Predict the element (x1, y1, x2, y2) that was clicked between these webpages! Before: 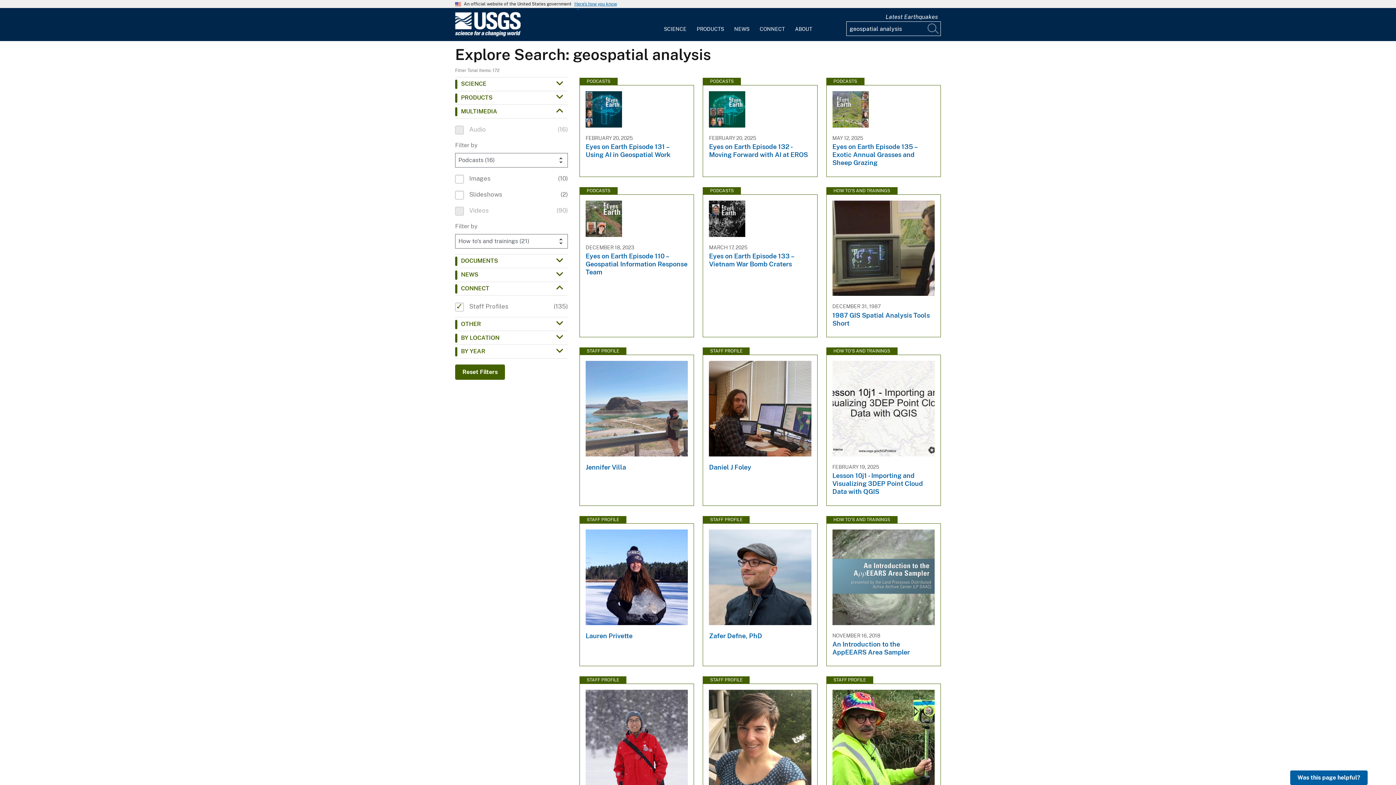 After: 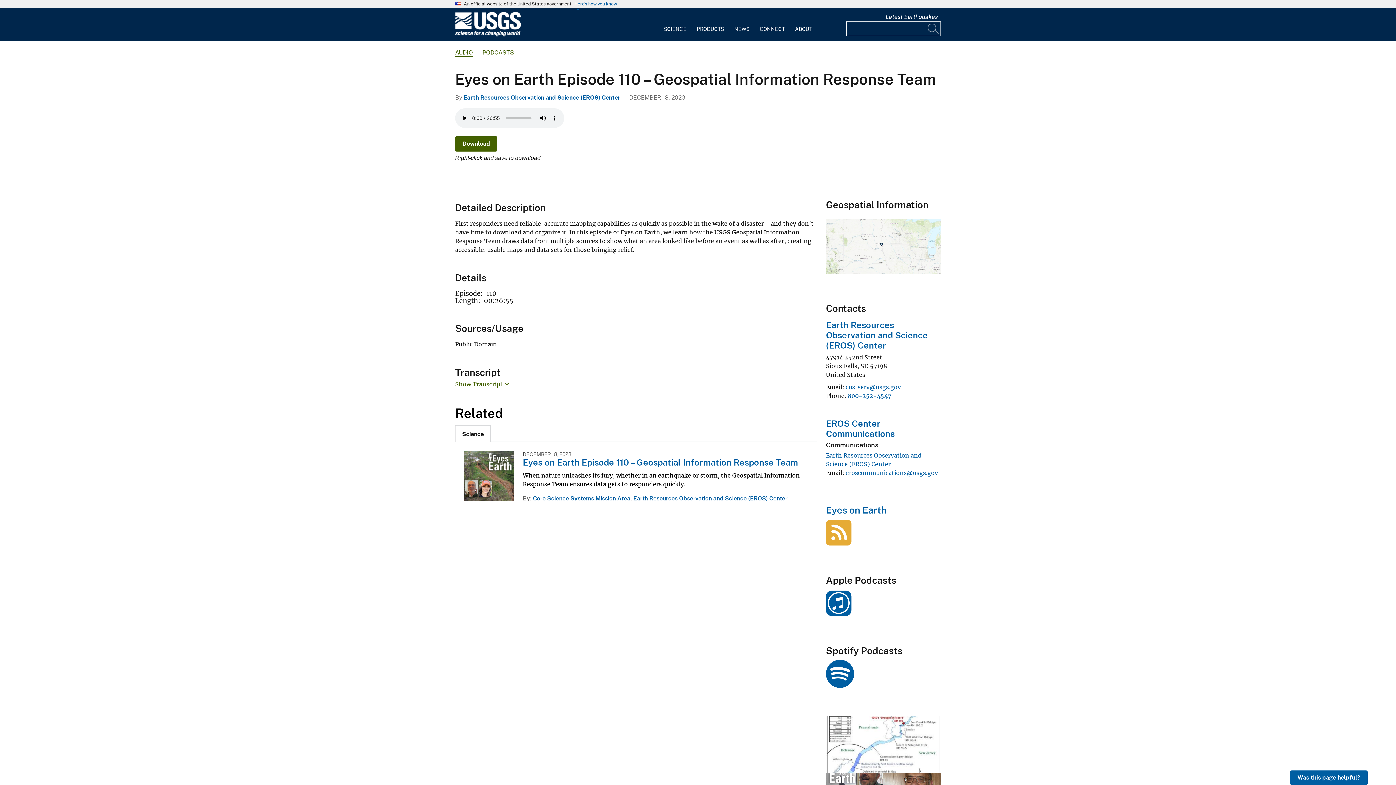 Action: label: PODCASTS
DECEMBER 18, 2023
Eyes on Earth Episode 110 – Geospatial Information Response Team bbox: (579, 186, 694, 329)